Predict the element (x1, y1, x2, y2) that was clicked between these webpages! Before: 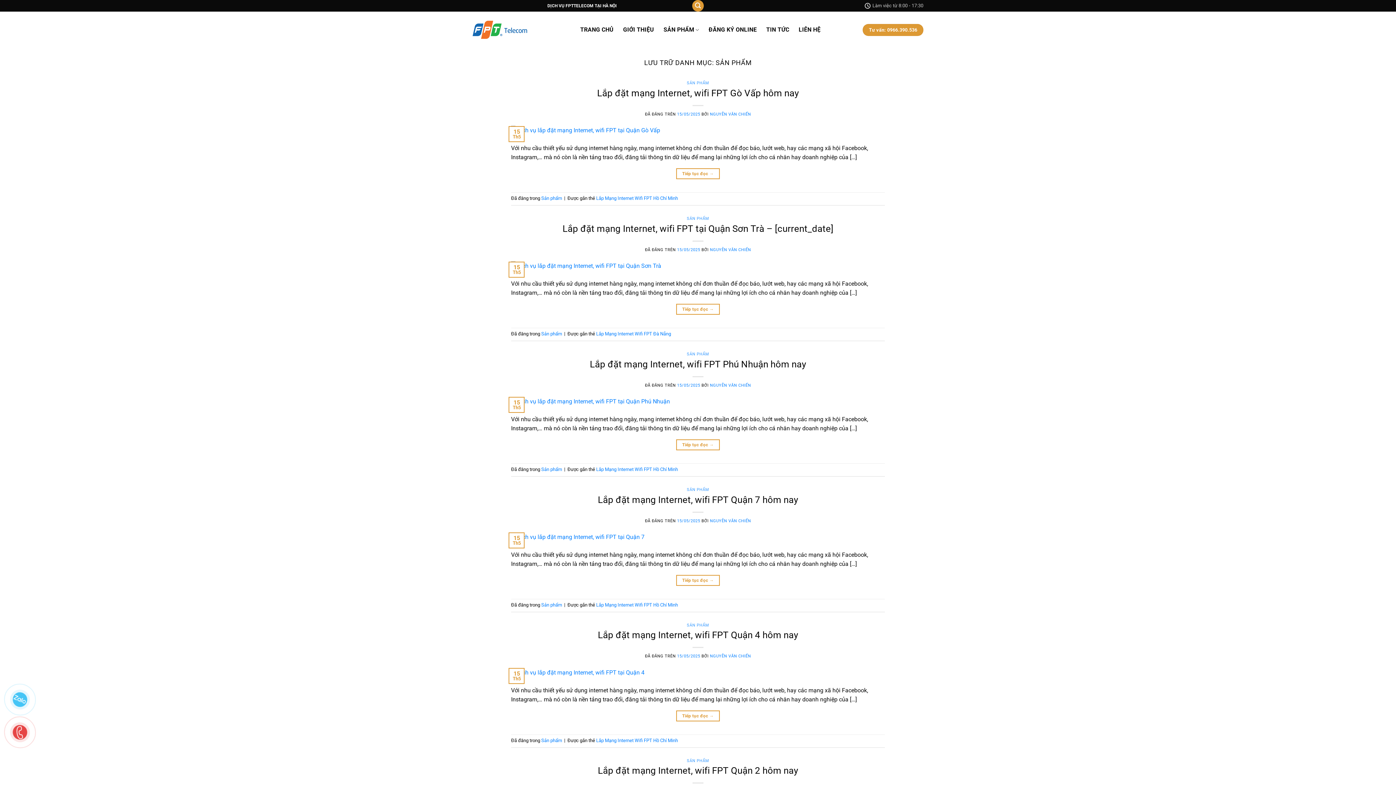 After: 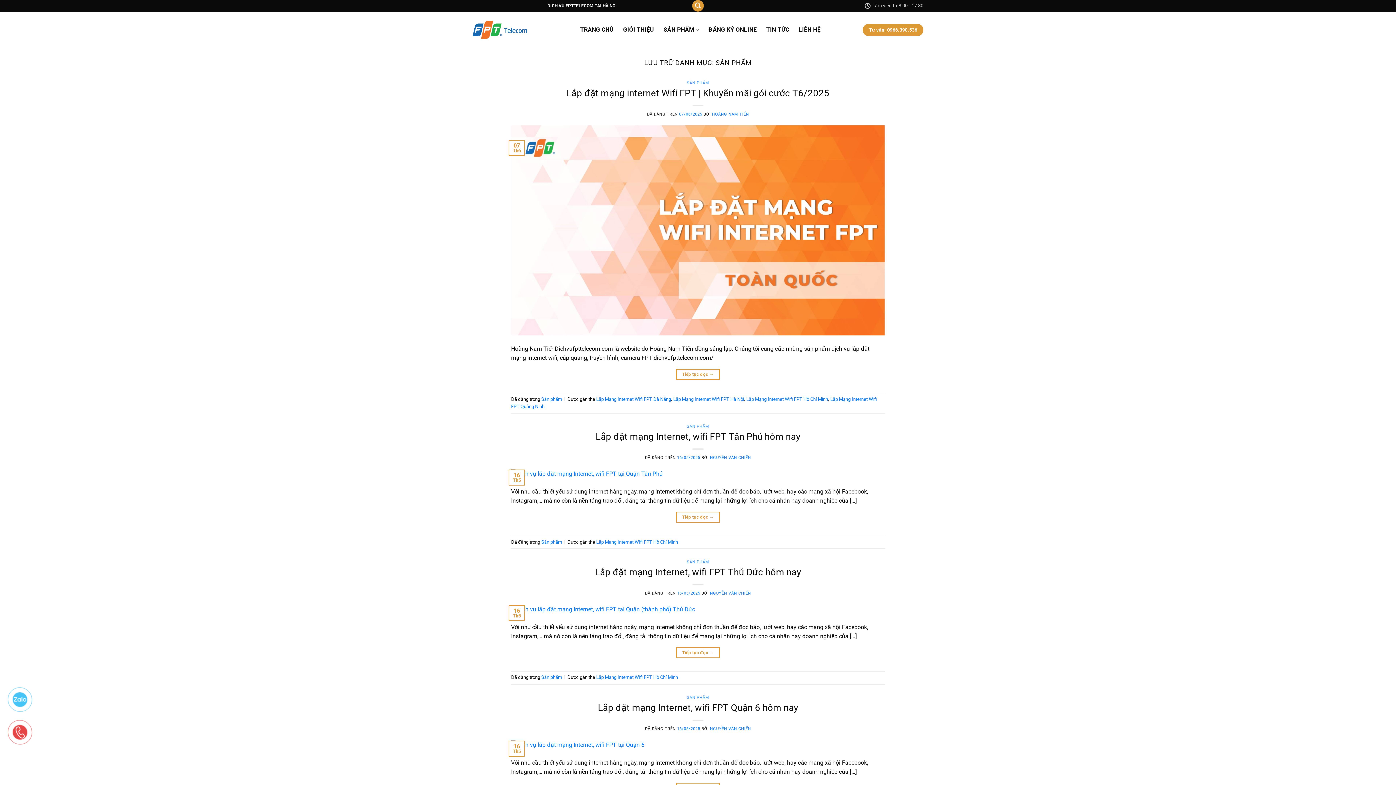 Action: bbox: (687, 80, 709, 85) label: SẢN PHẨM